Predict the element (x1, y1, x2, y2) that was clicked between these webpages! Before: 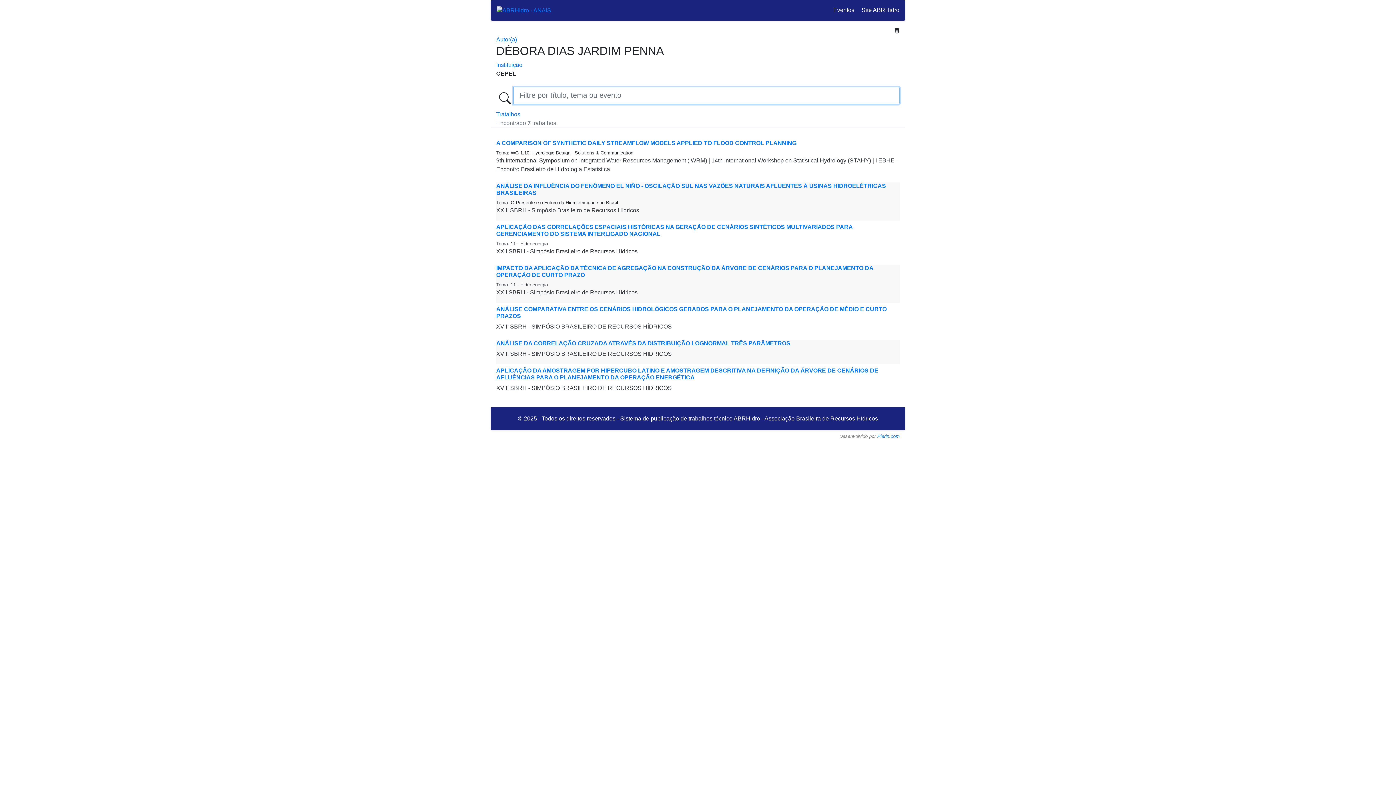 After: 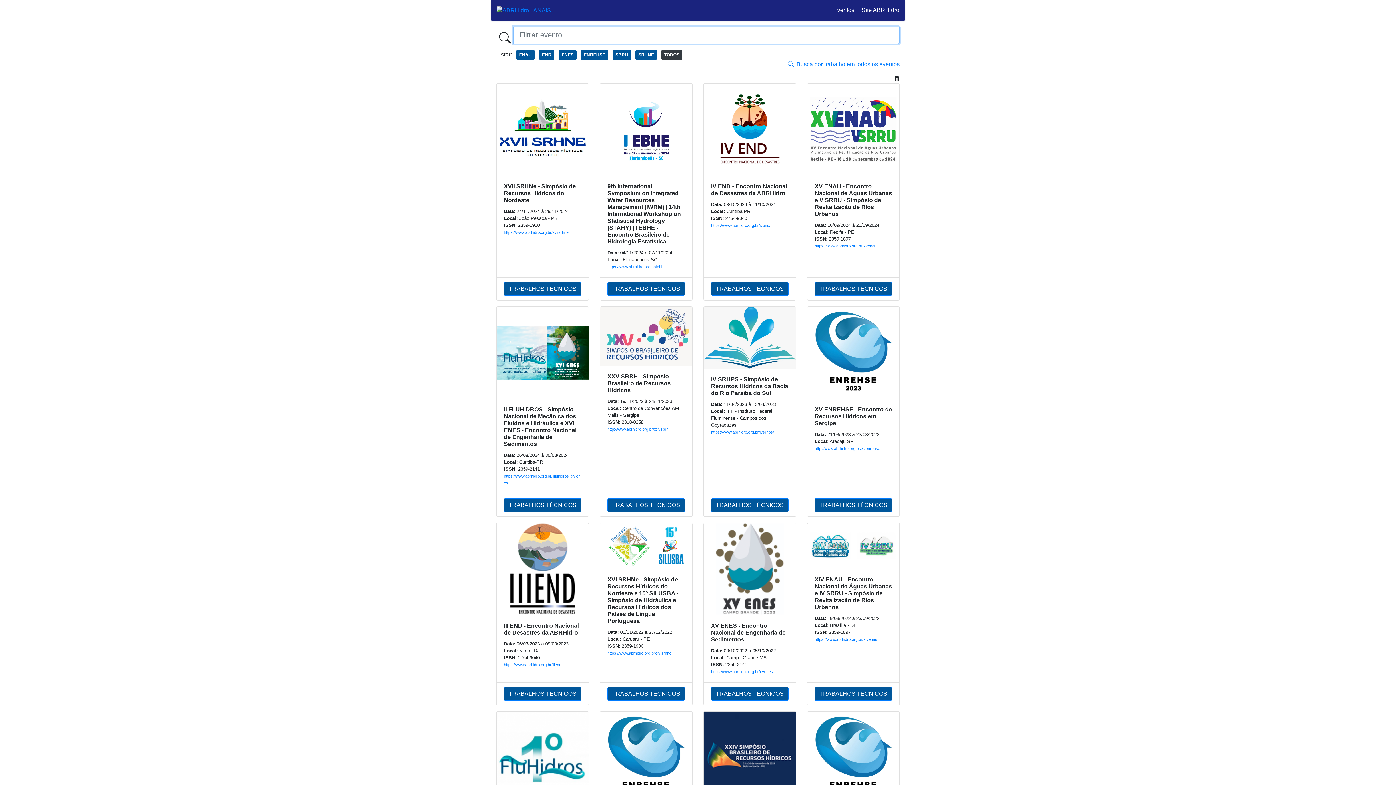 Action: bbox: (496, 6, 551, 13)